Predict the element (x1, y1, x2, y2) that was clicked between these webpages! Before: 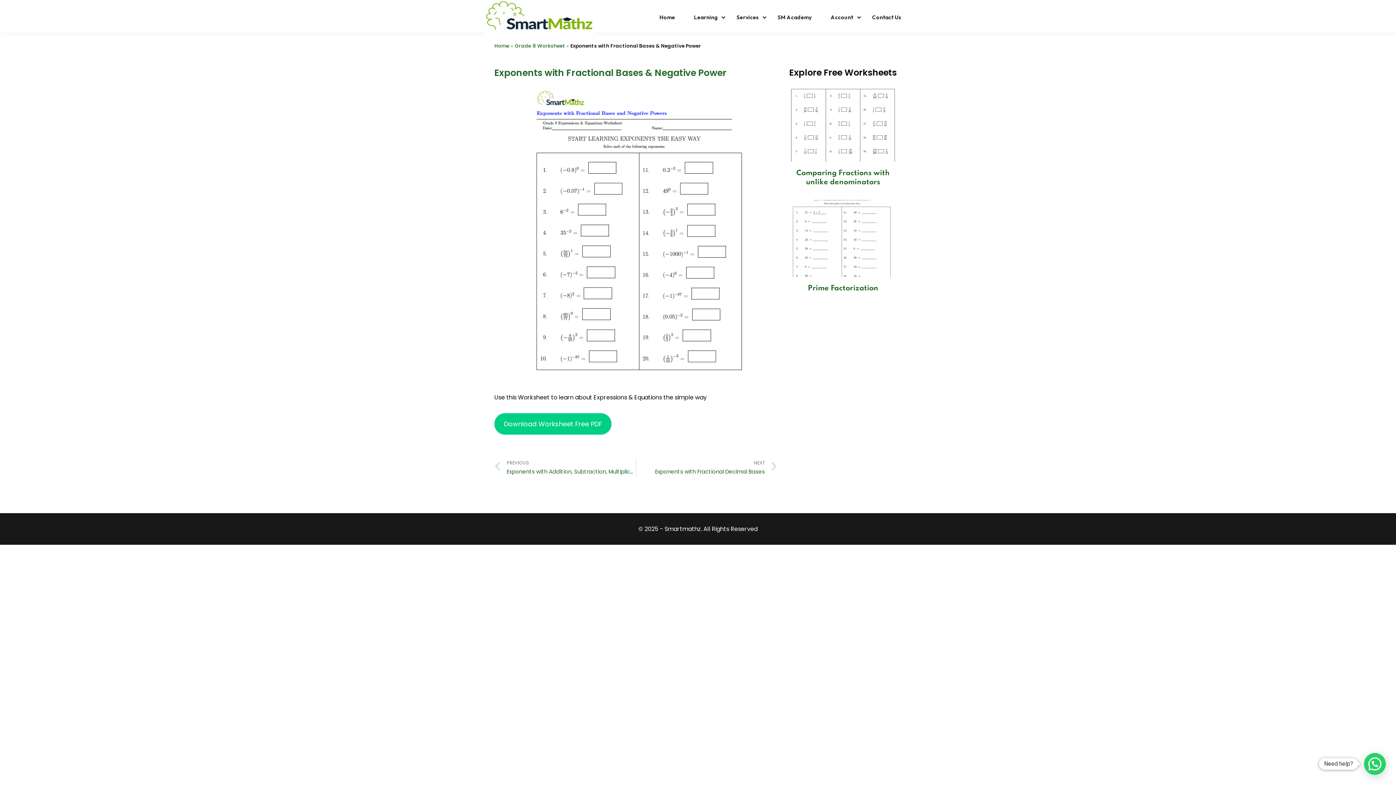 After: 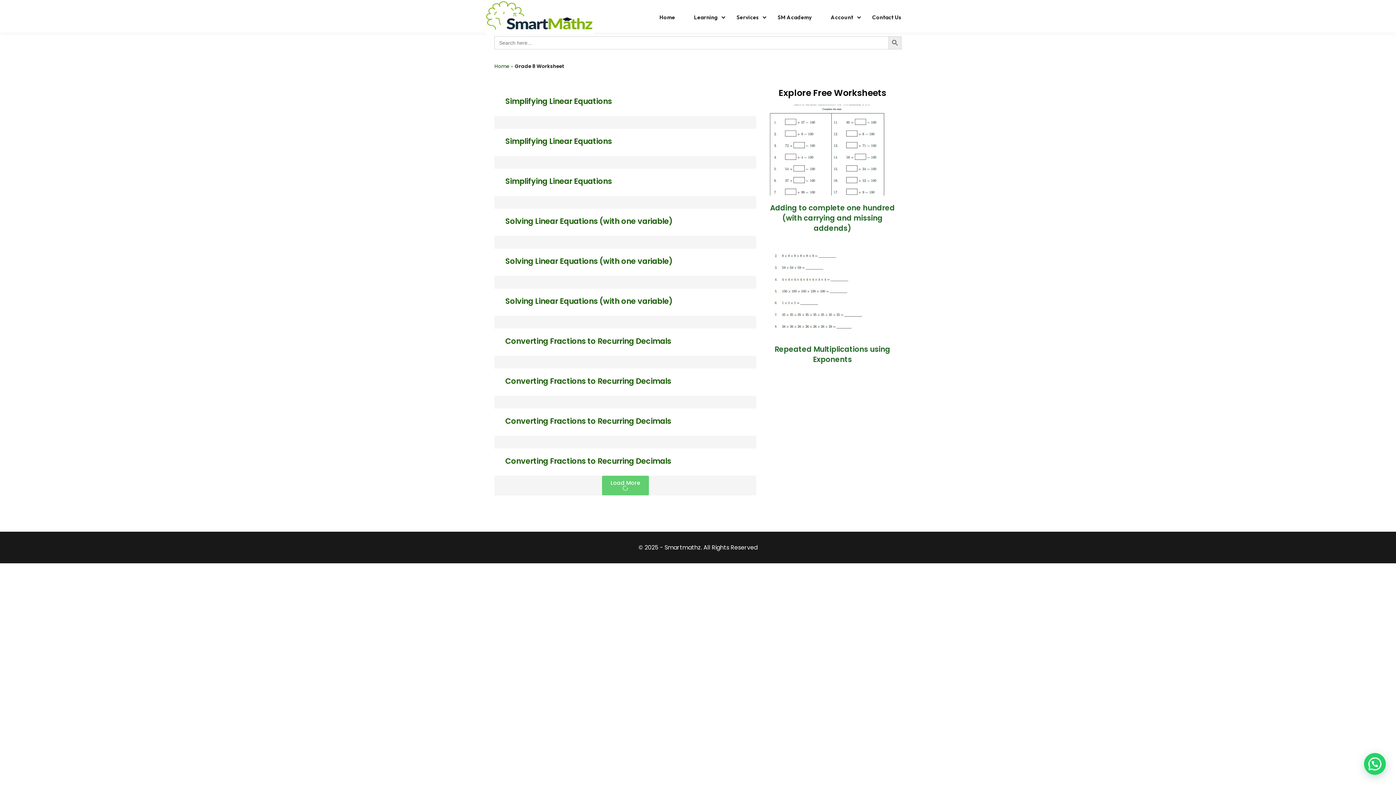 Action: label: Grade 8 Worksheet bbox: (514, 42, 565, 49)